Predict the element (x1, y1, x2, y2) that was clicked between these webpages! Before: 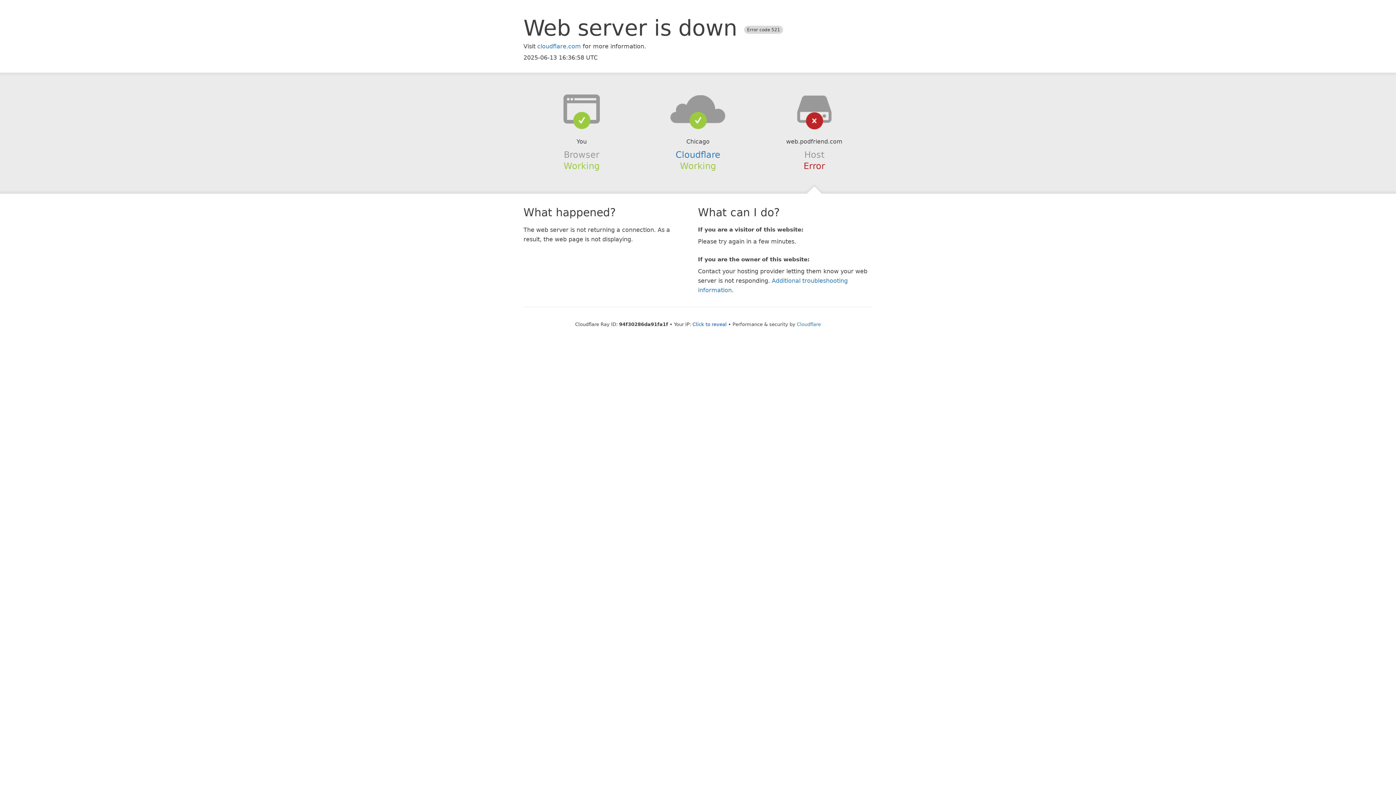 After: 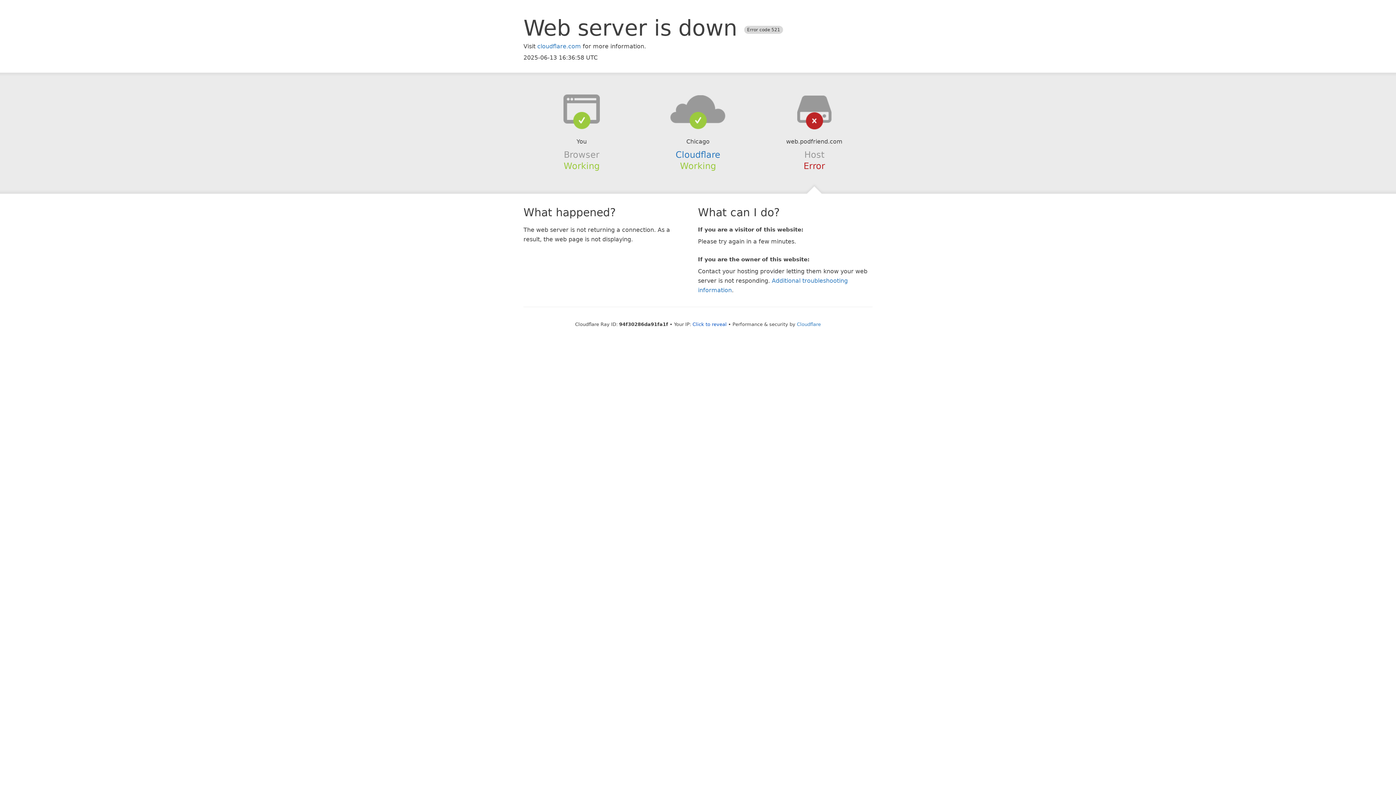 Action: bbox: (639, 94, 756, 123)